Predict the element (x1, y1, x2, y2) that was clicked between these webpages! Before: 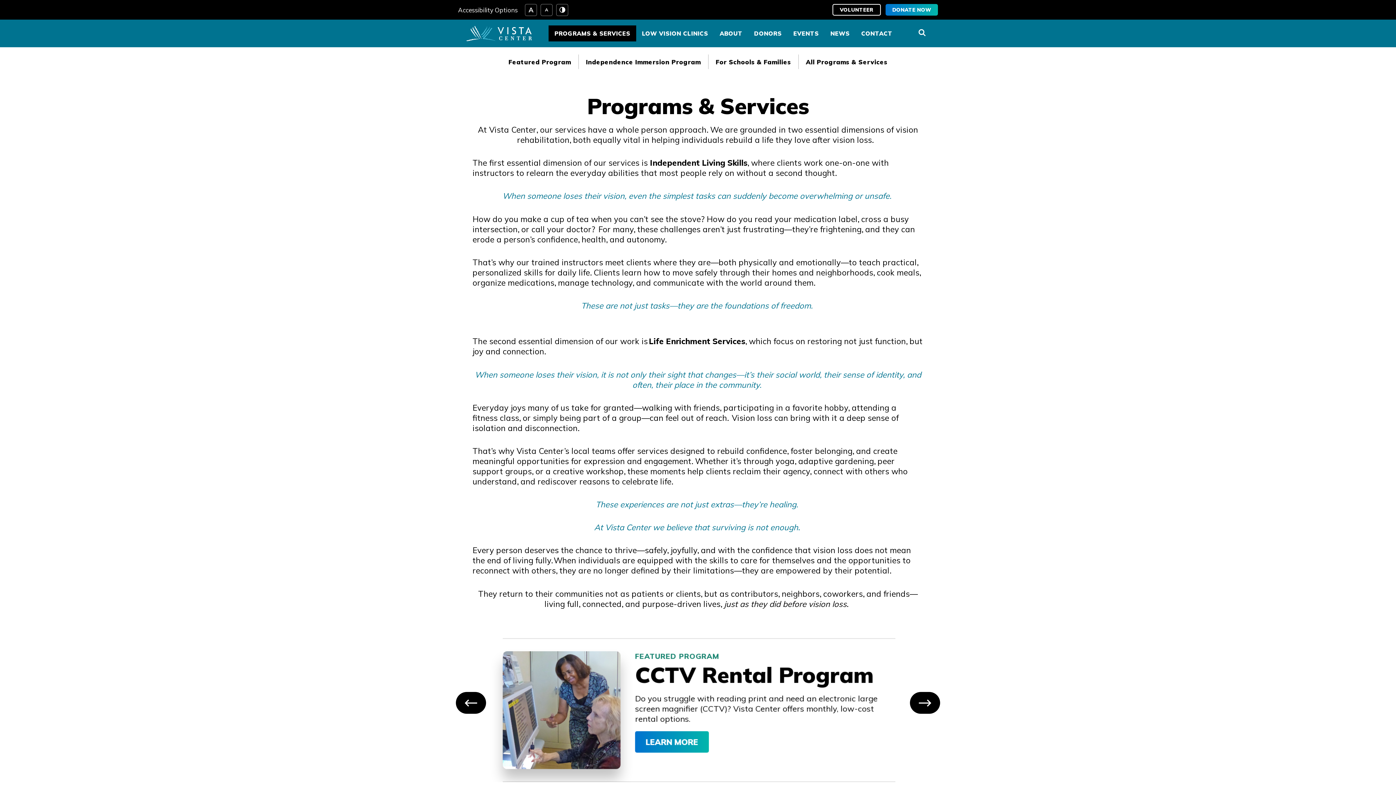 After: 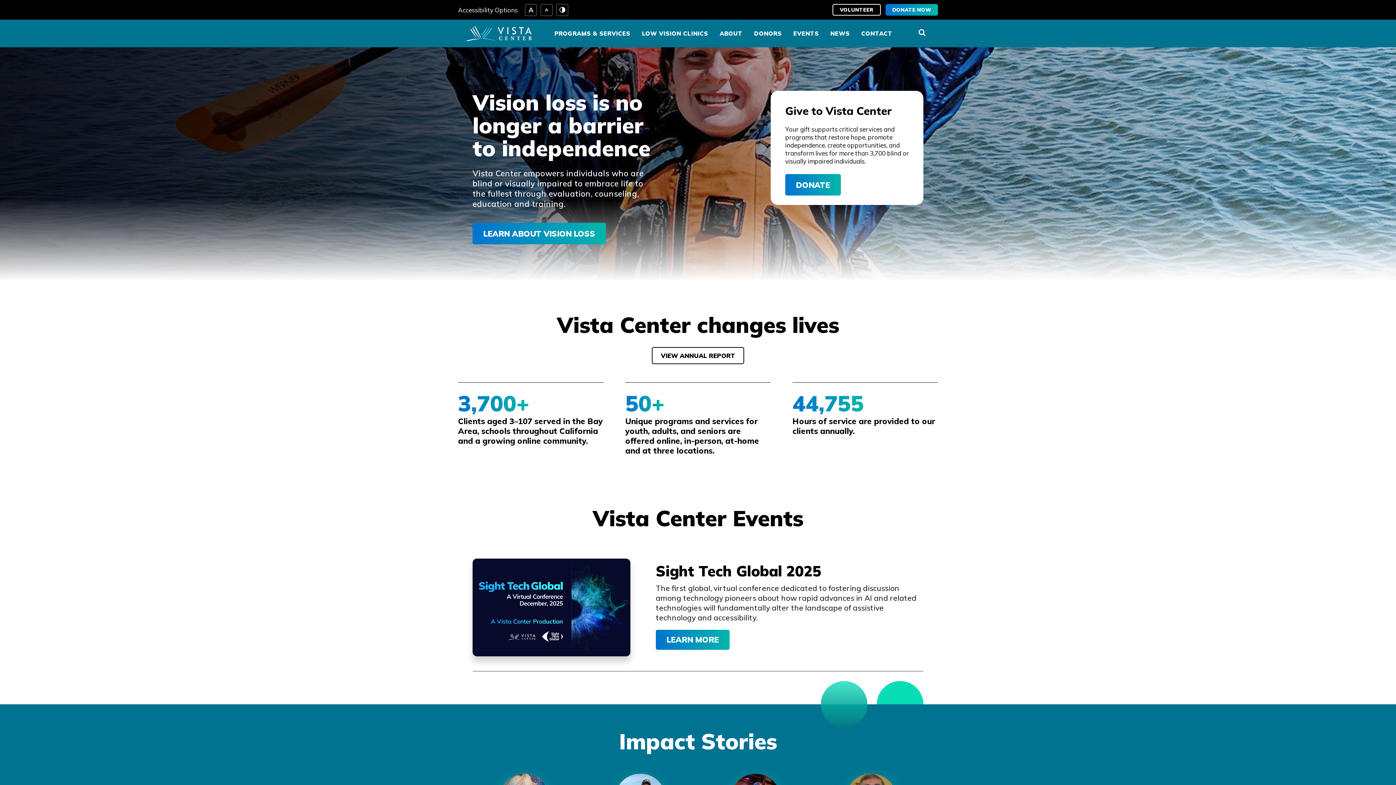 Action: bbox: (466, 31, 532, 41)